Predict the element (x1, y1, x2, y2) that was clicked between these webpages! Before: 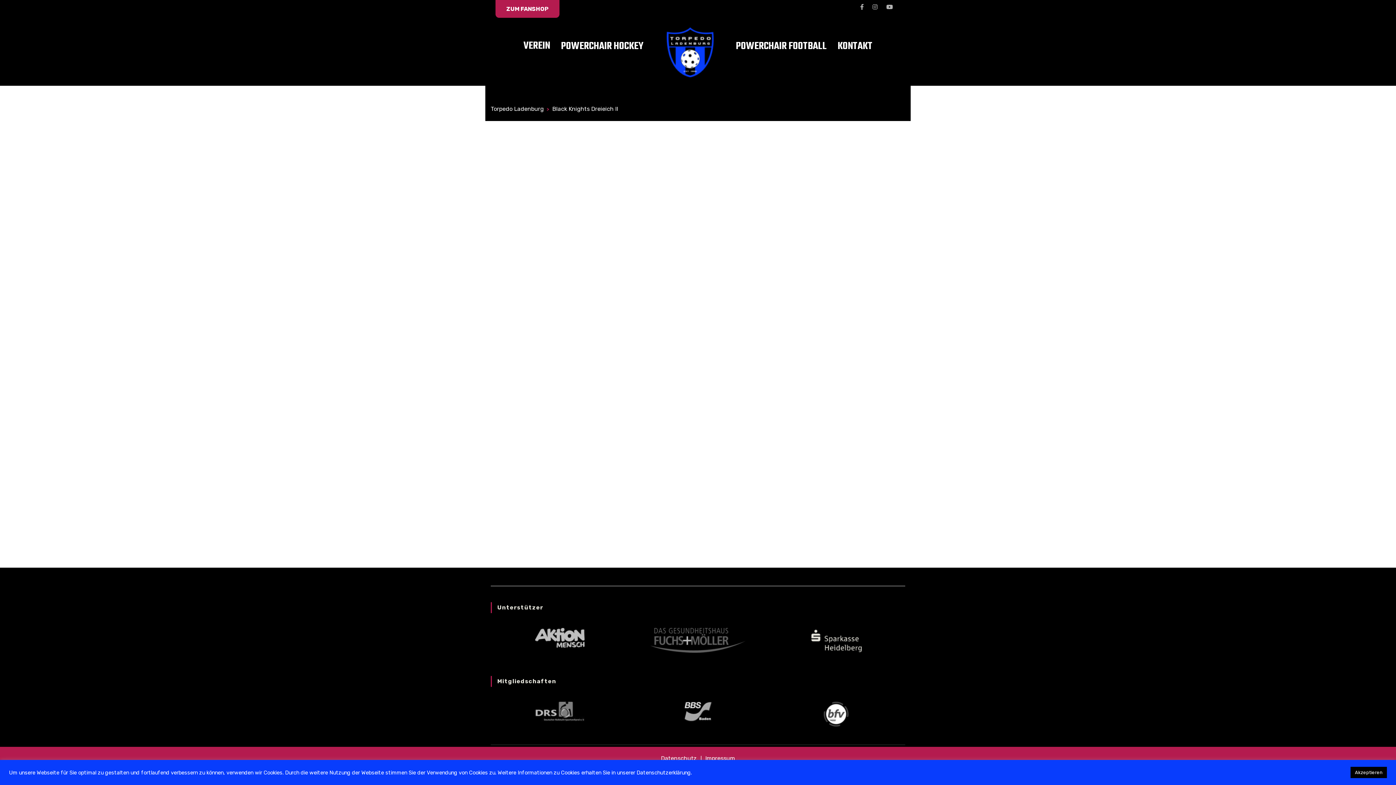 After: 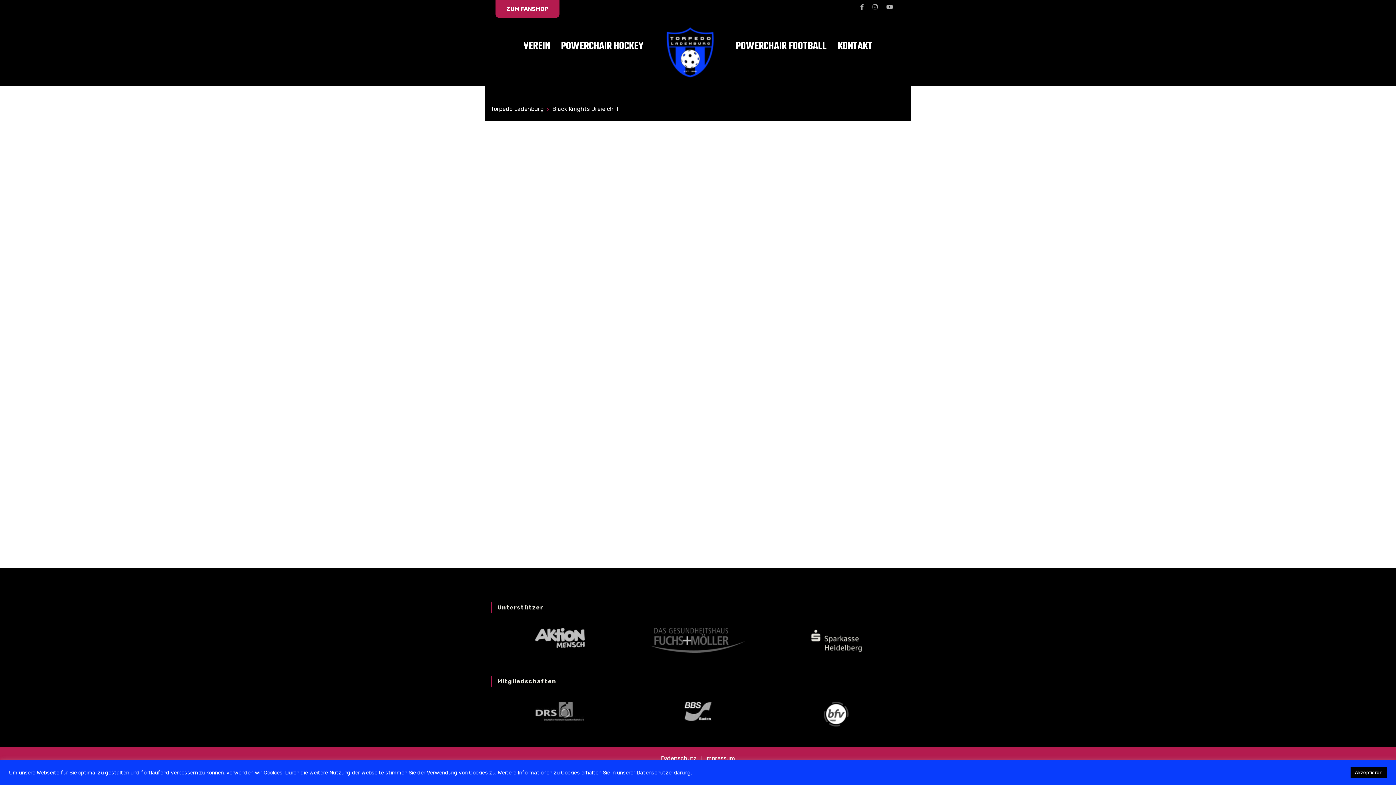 Action: bbox: (650, 636, 745, 643)